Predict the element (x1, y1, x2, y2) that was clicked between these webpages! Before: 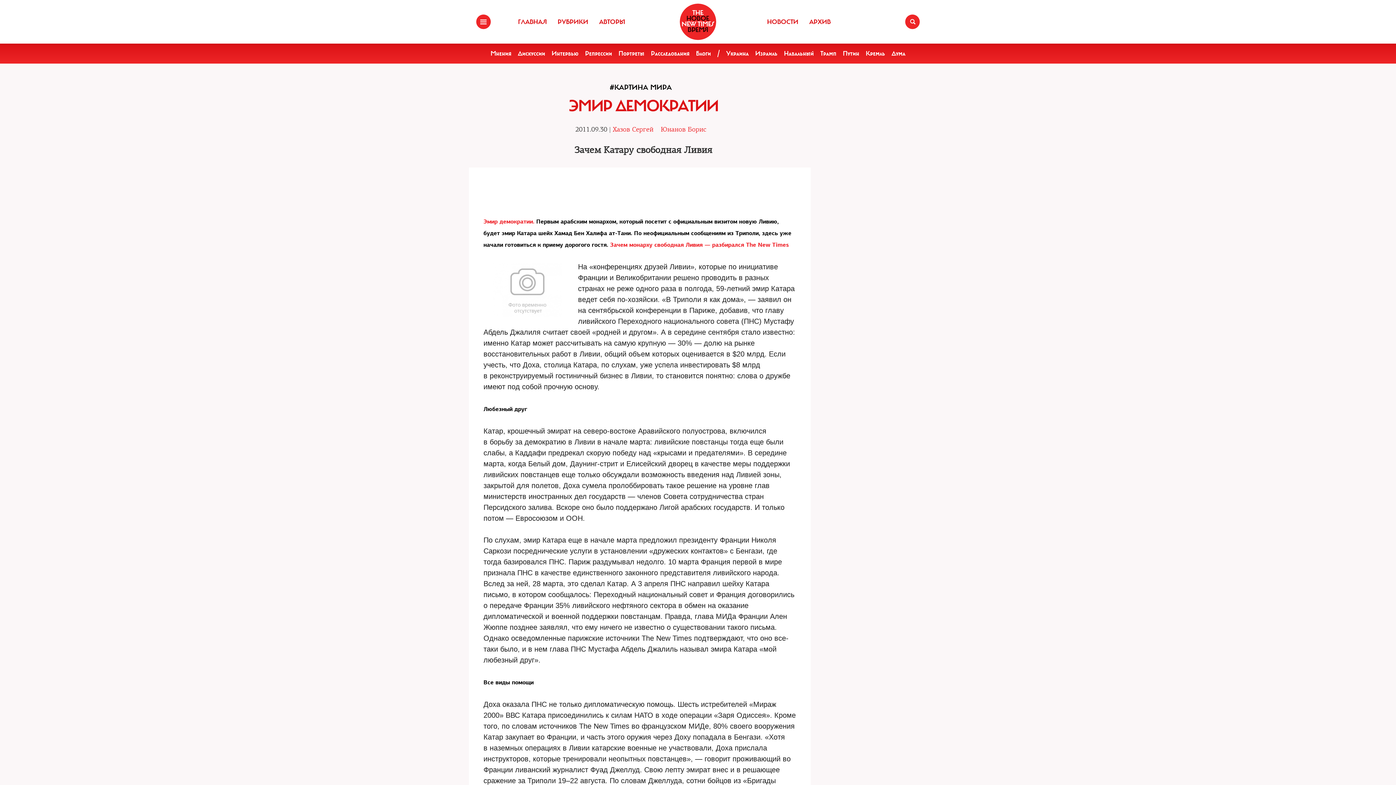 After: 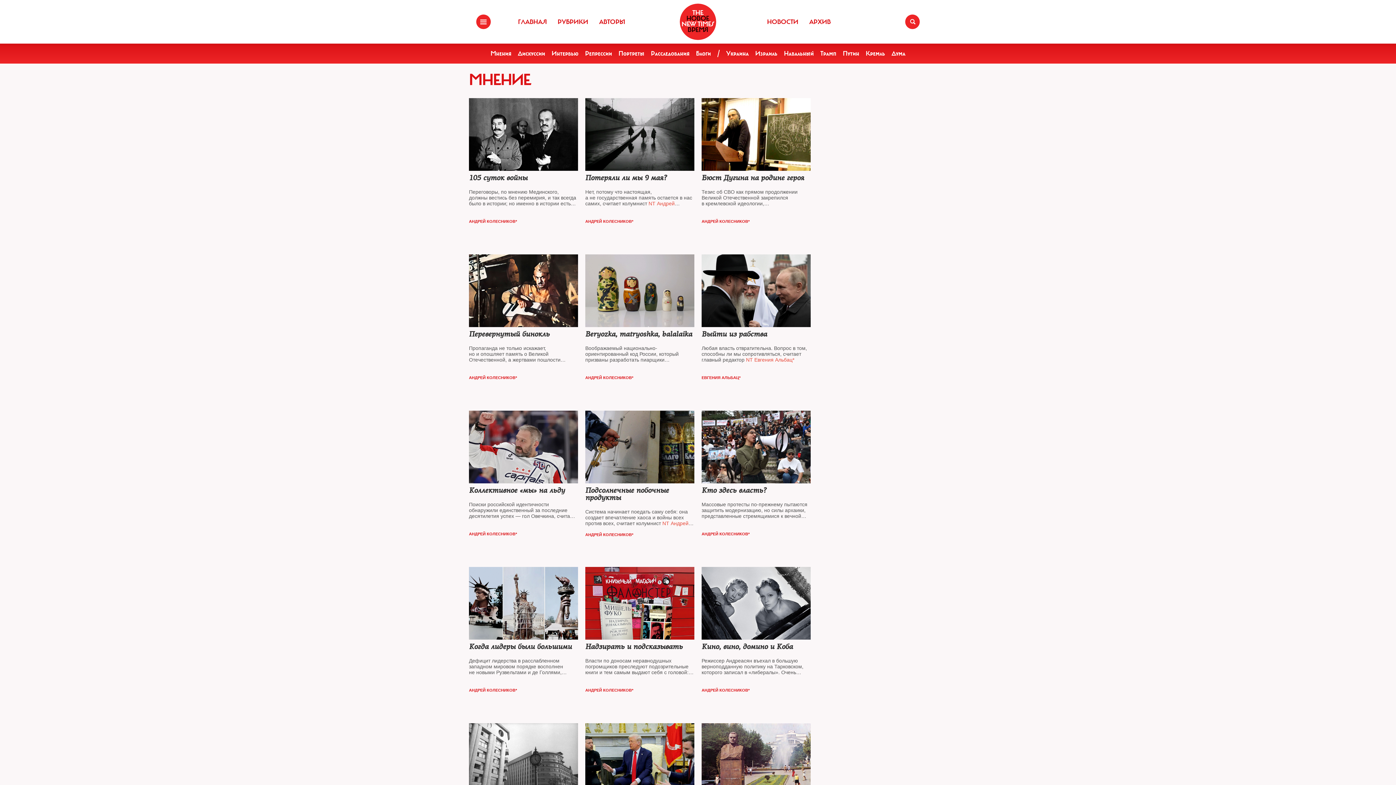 Action: bbox: (490, 49, 511, 57) label: Мнения